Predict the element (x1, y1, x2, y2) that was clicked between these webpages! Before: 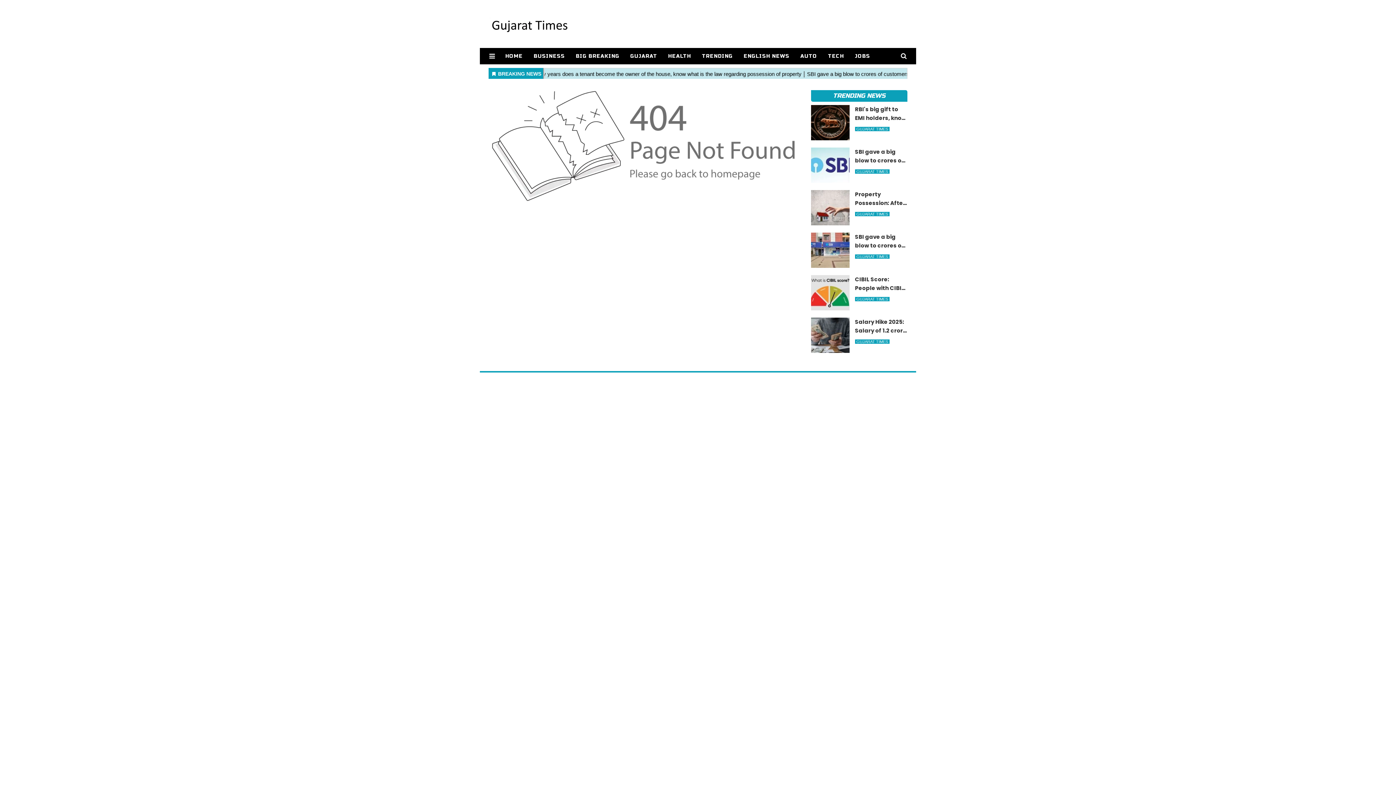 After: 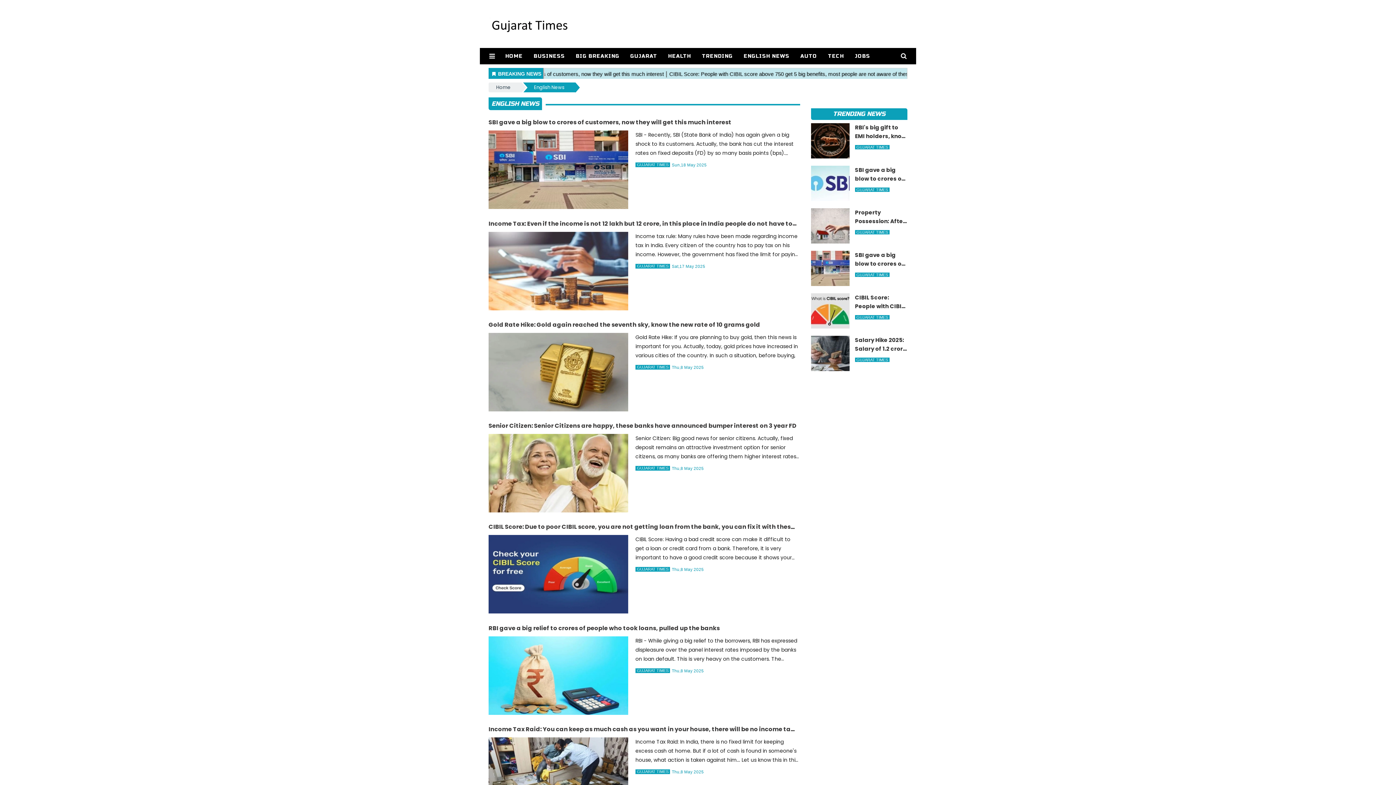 Action: label: ENGLISH NEWS bbox: (738, 48, 795, 63)